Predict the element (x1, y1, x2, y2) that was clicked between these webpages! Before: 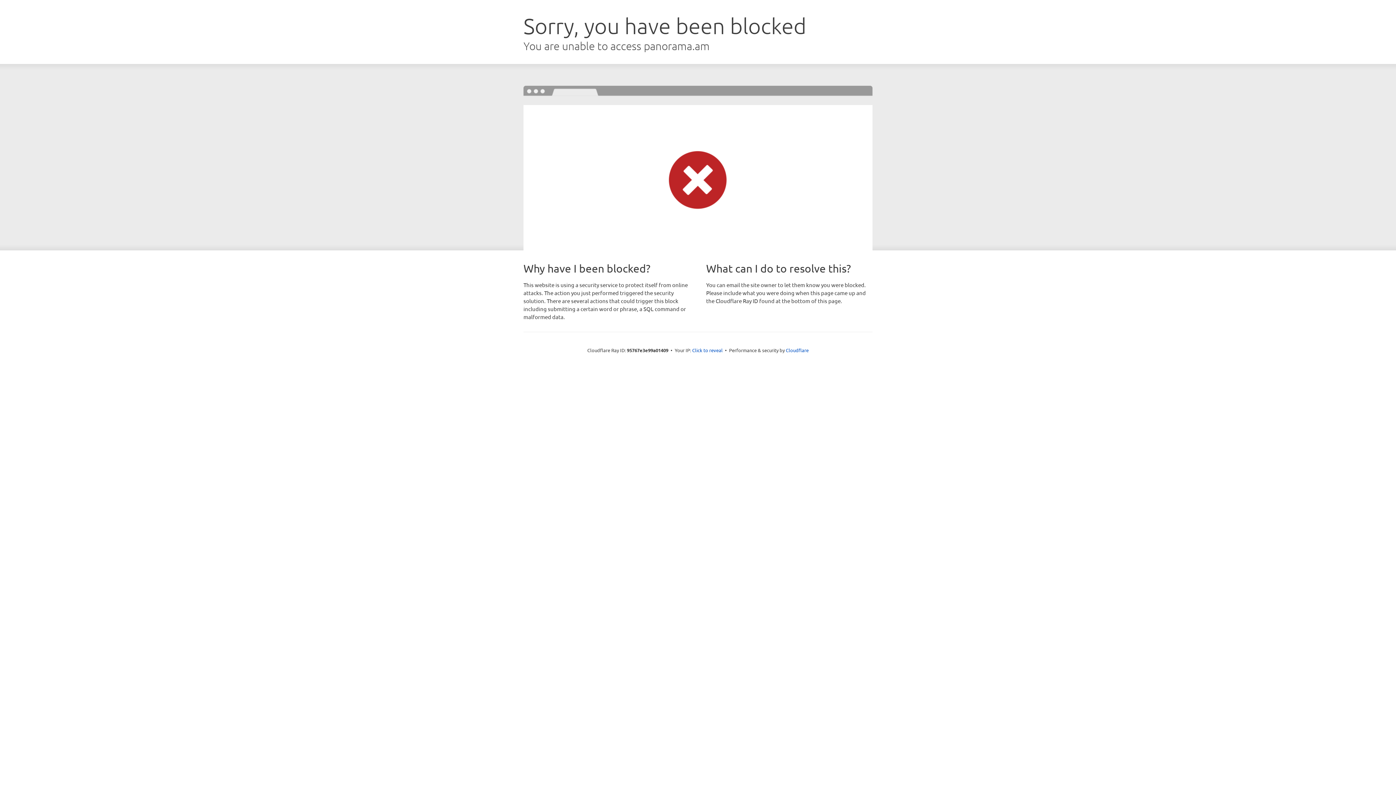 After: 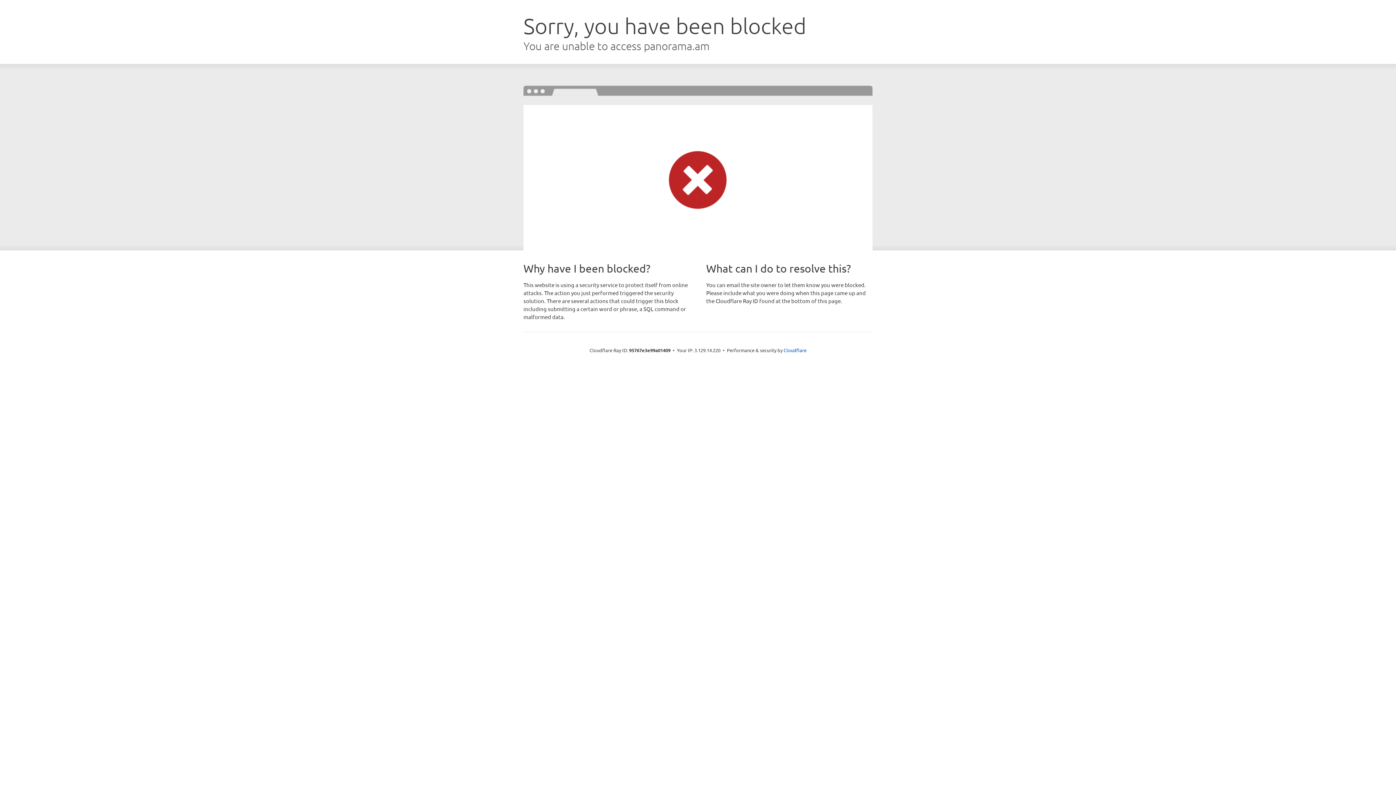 Action: bbox: (692, 346, 722, 353) label: Click to reveal